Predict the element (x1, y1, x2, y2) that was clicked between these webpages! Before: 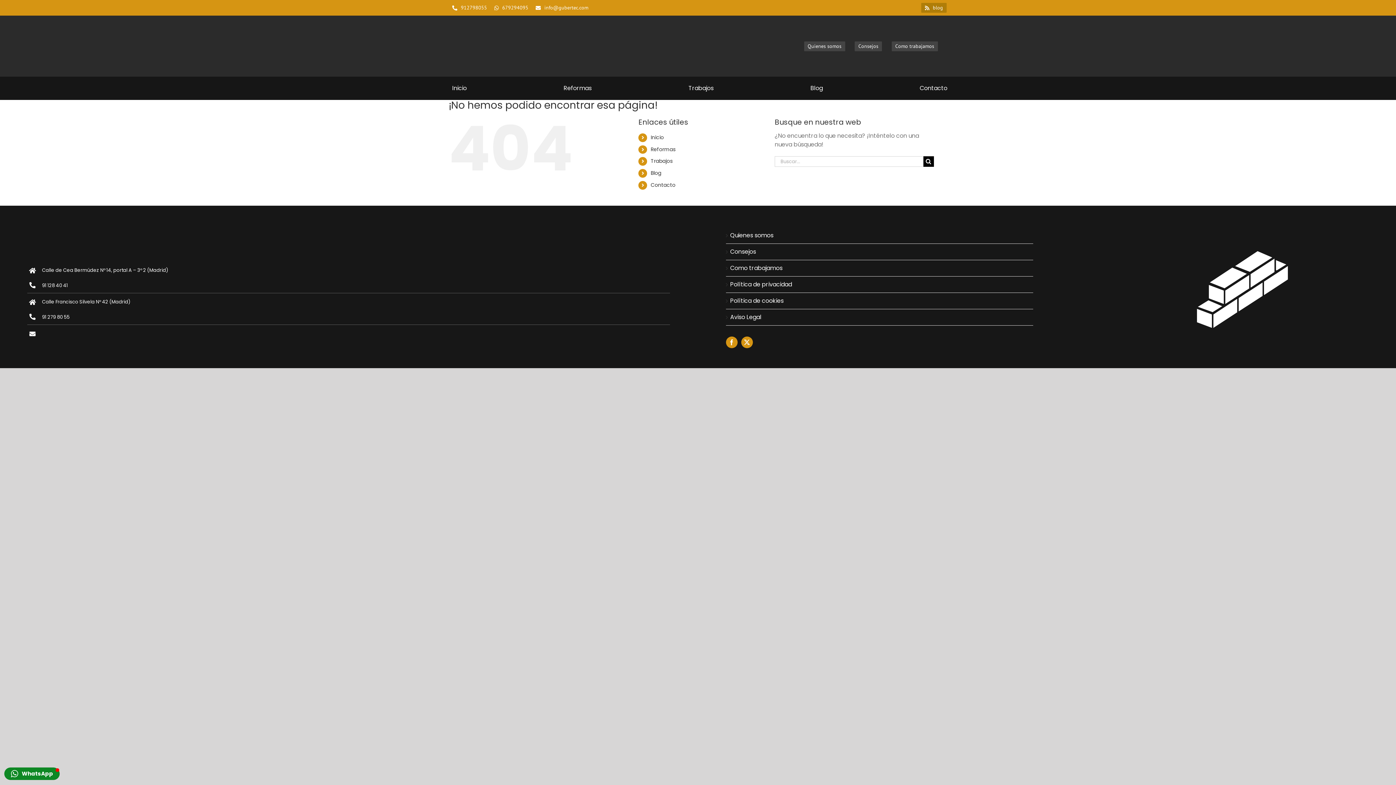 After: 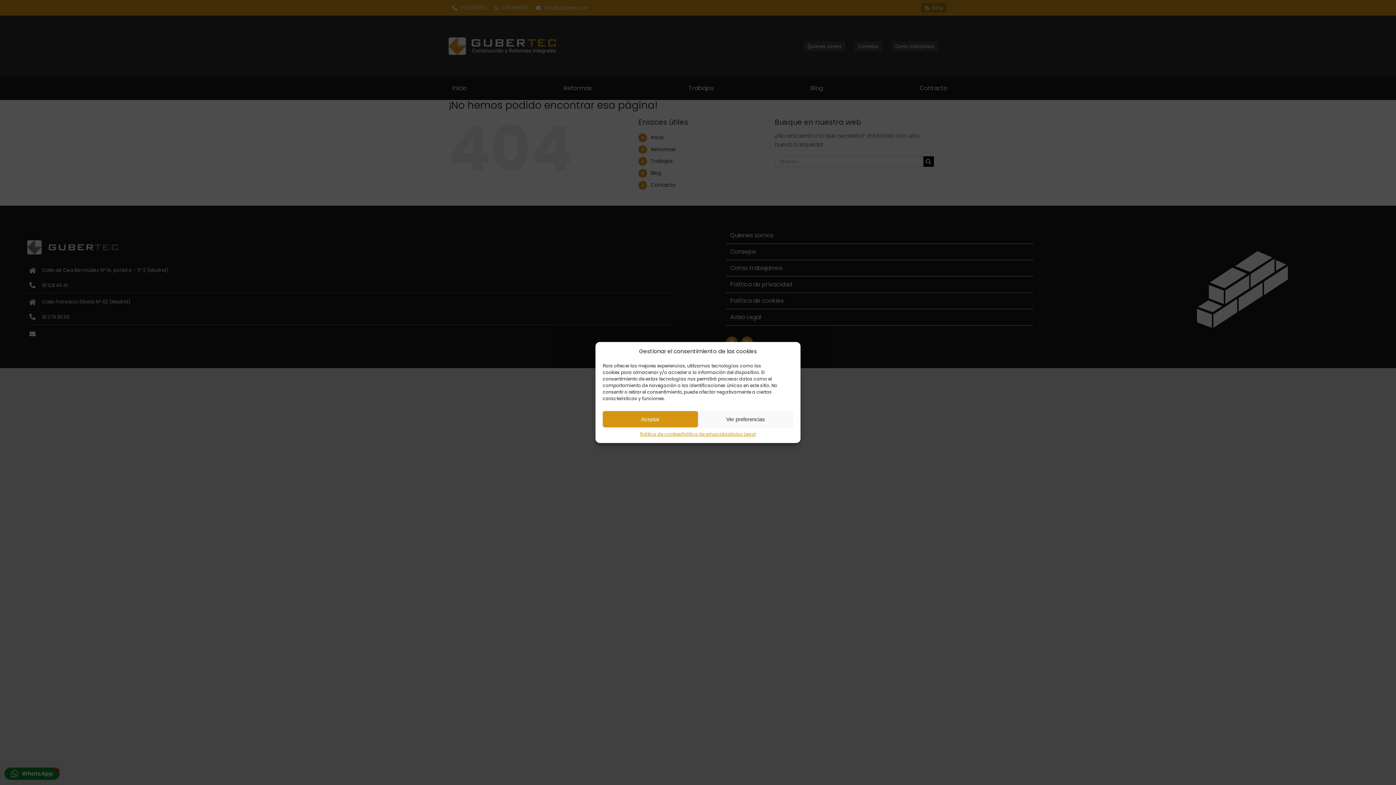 Action: label: 679294095 bbox: (490, 0, 532, 15)